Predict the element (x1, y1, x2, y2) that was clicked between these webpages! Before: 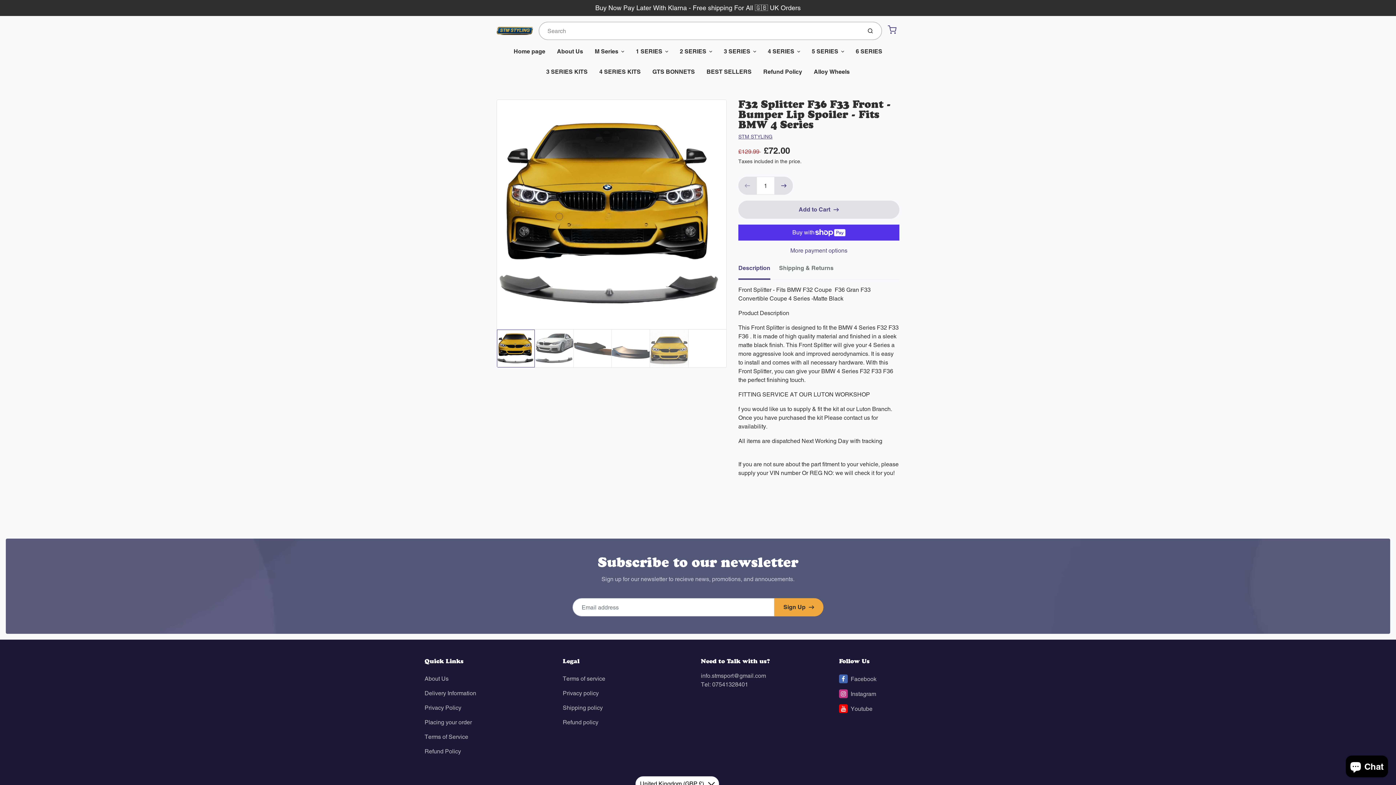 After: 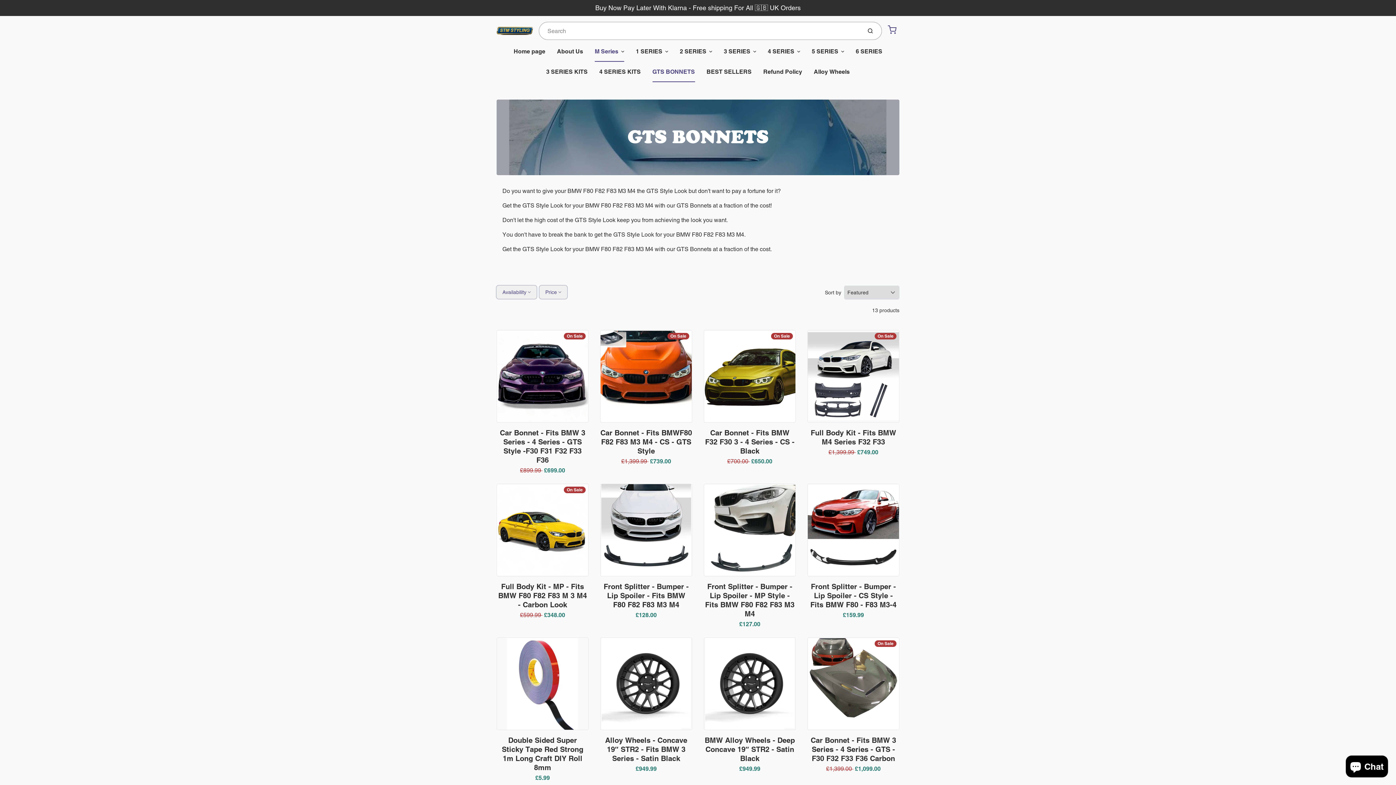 Action: bbox: (646, 61, 700, 82) label: GTS BONNETS